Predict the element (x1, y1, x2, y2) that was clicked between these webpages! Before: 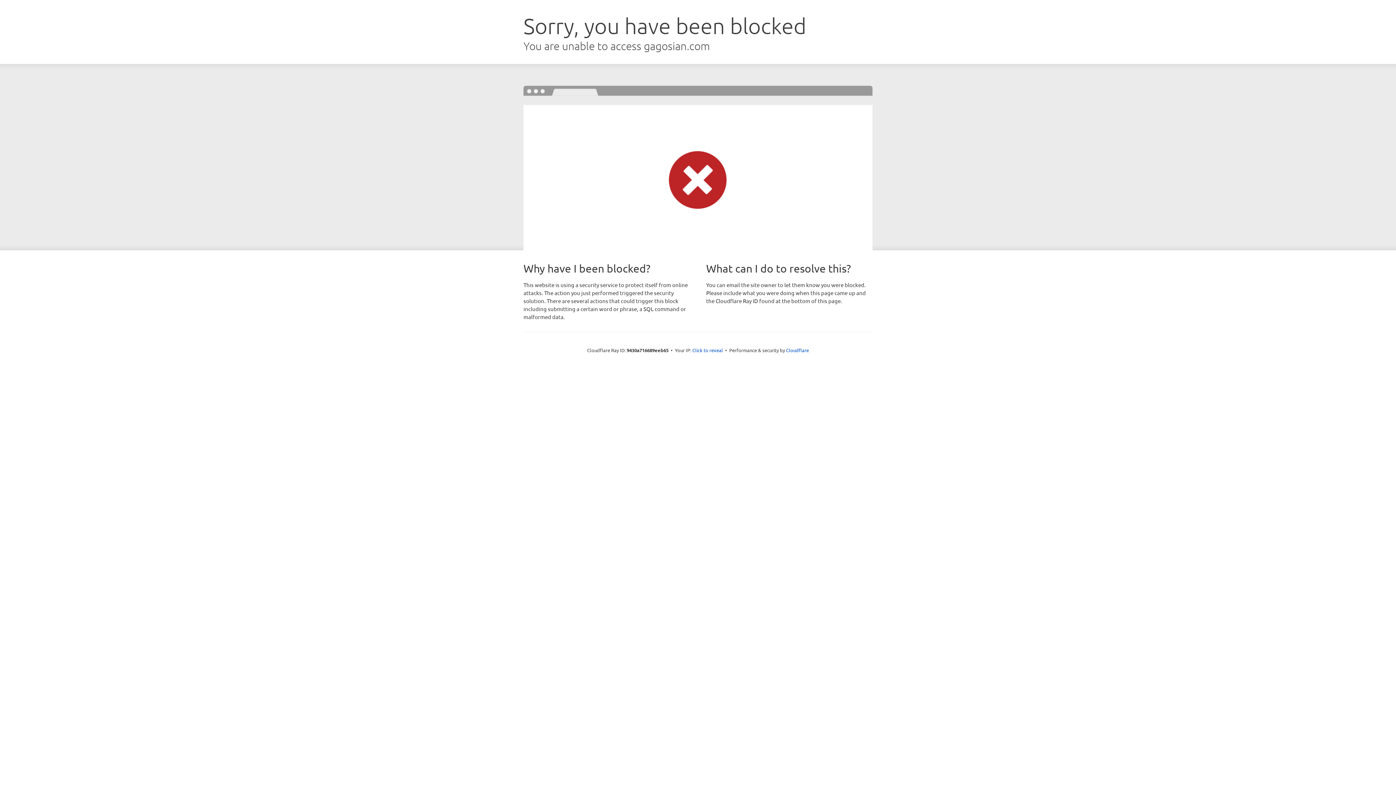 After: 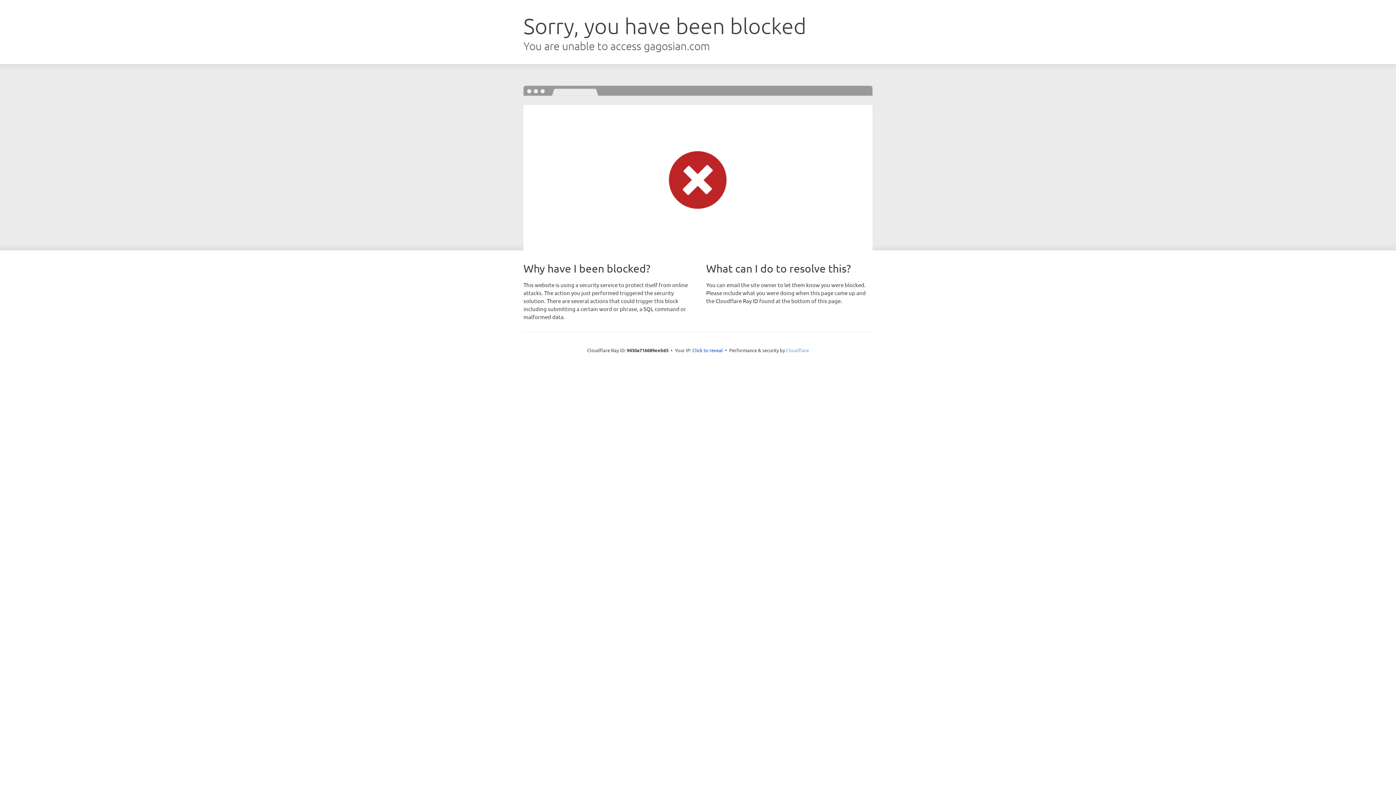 Action: bbox: (786, 347, 809, 353) label: Cloudflare